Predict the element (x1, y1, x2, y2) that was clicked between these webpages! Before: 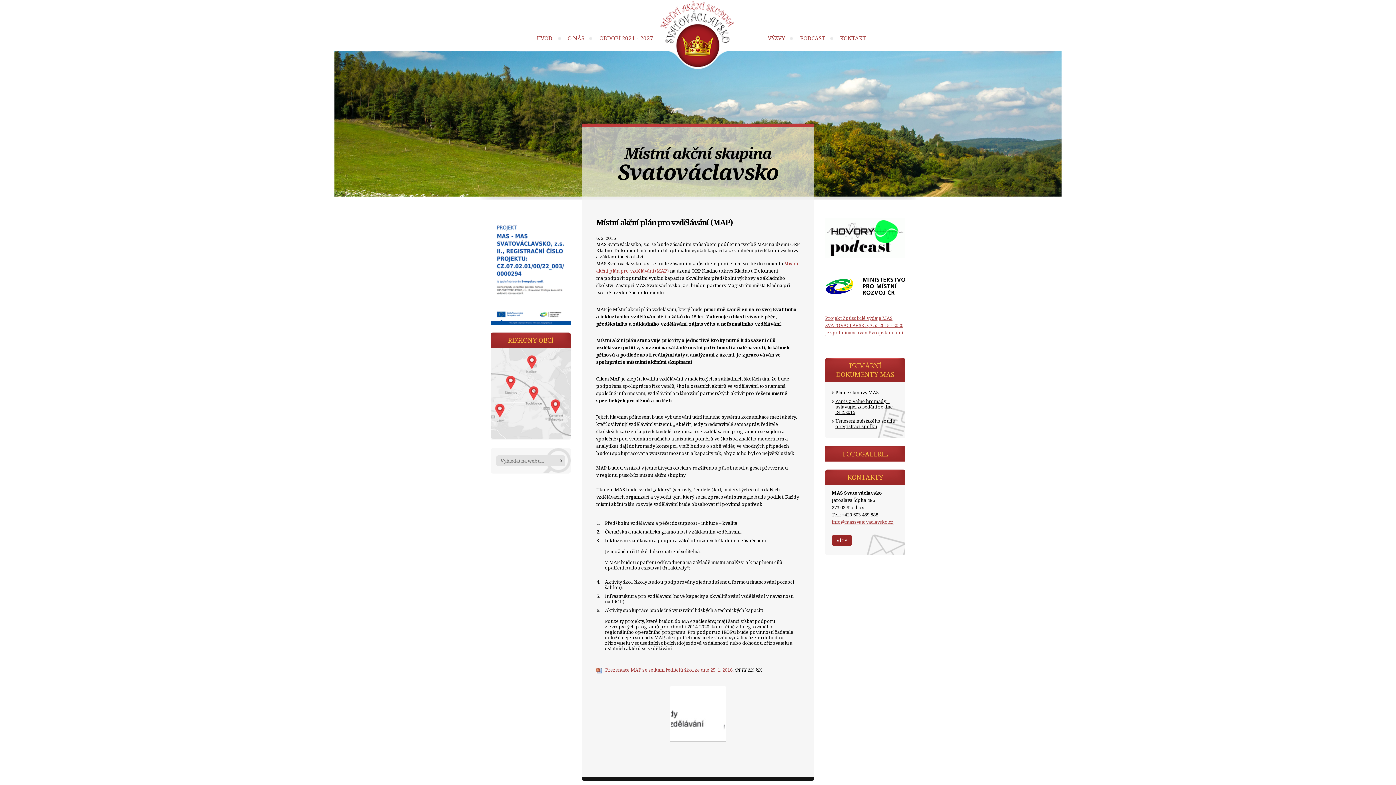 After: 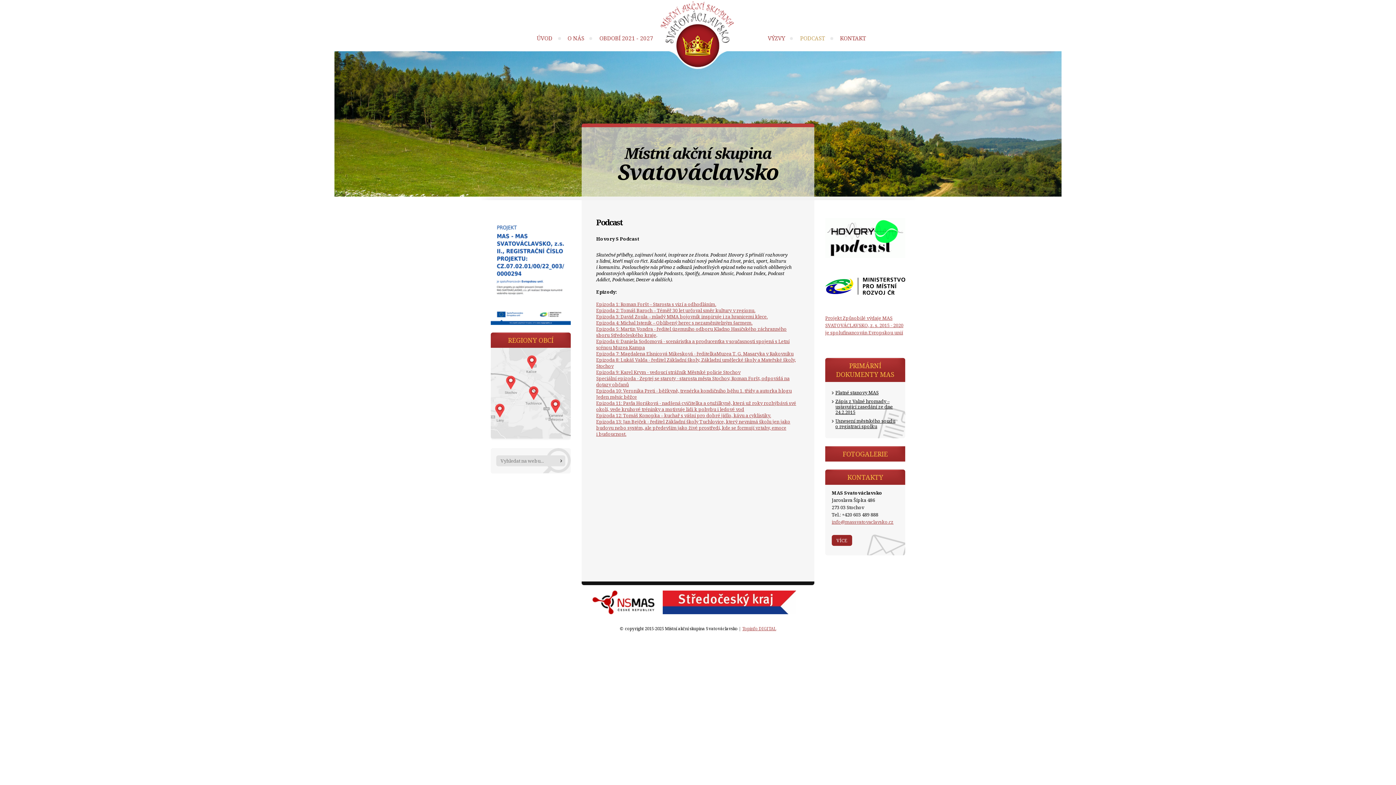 Action: bbox: (825, 271, 905, 277)